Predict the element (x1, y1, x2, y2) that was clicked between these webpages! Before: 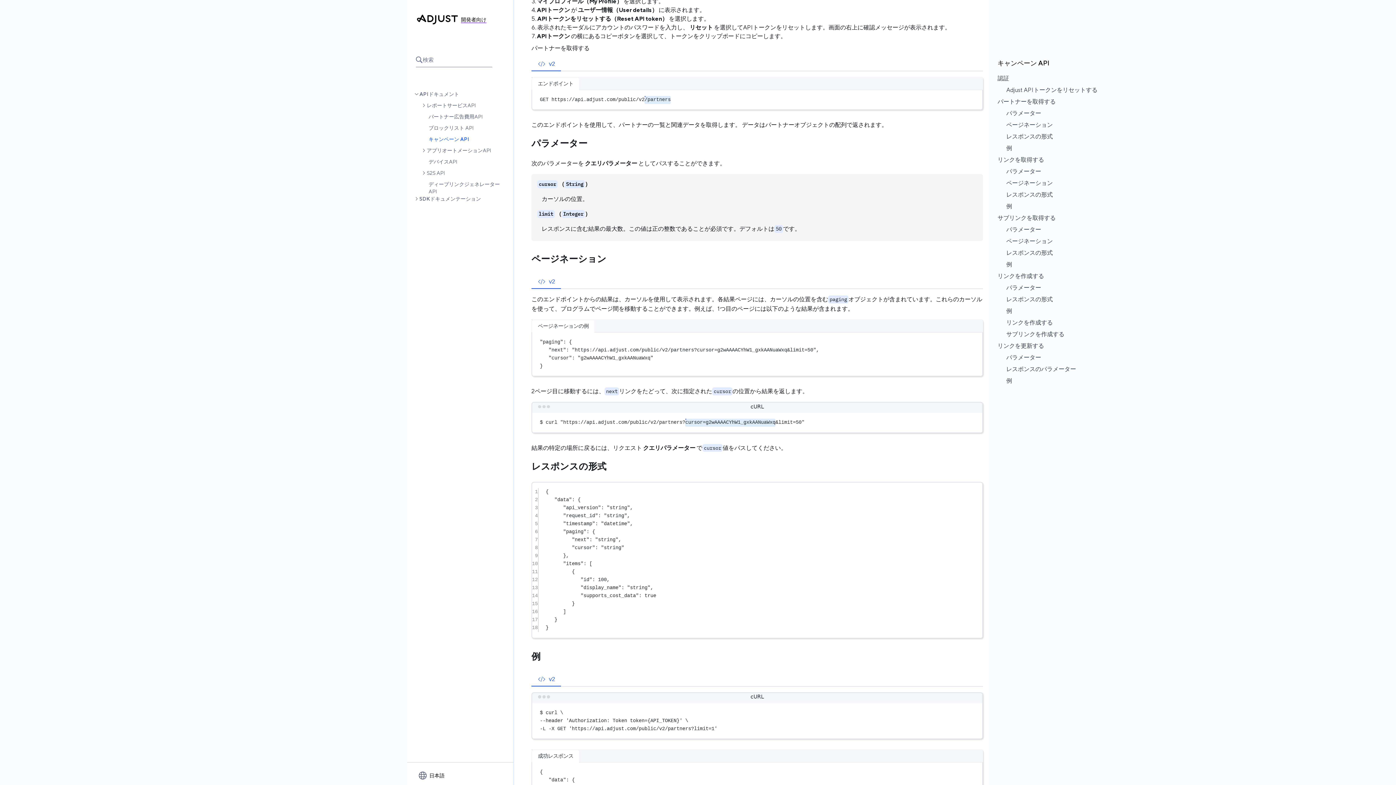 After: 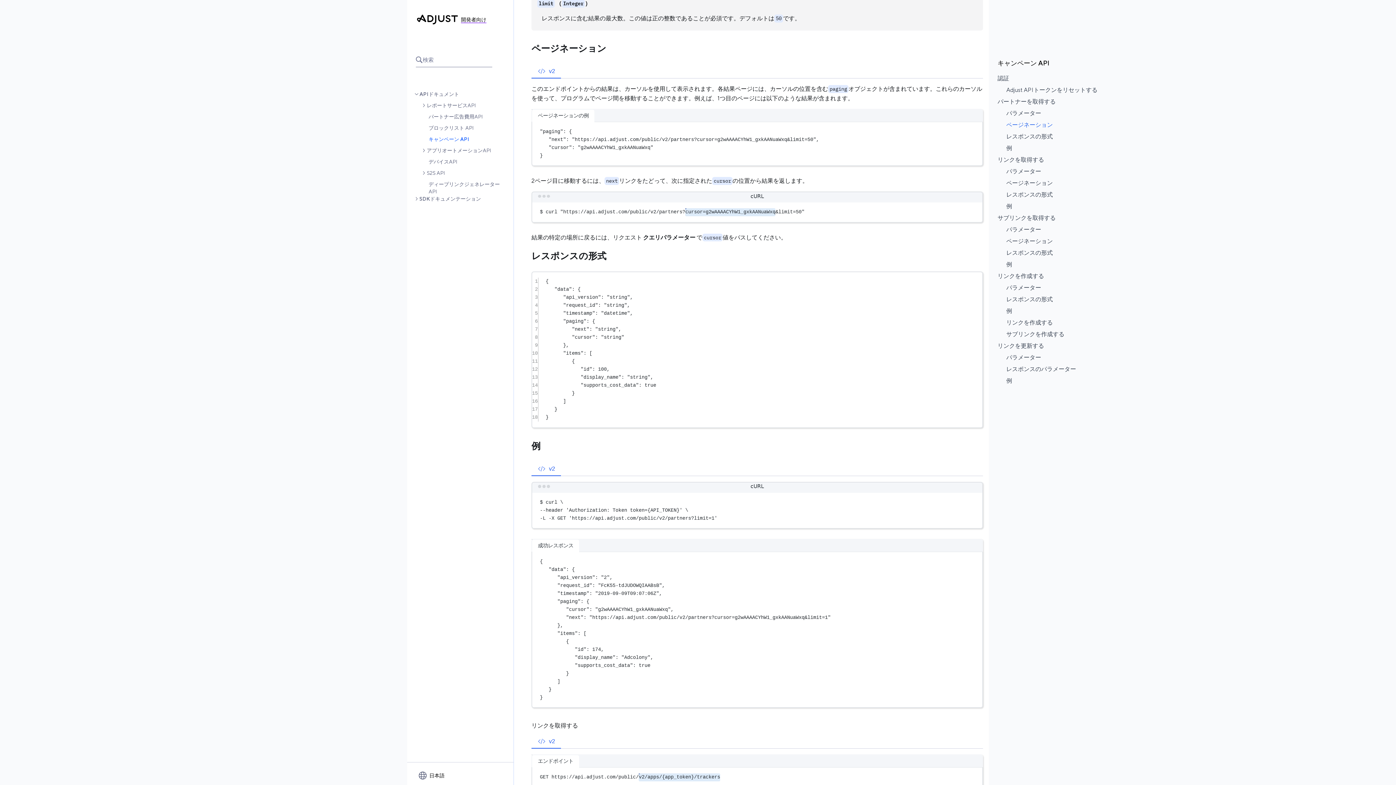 Action: bbox: (1006, 121, 1053, 128) label: ページネーション